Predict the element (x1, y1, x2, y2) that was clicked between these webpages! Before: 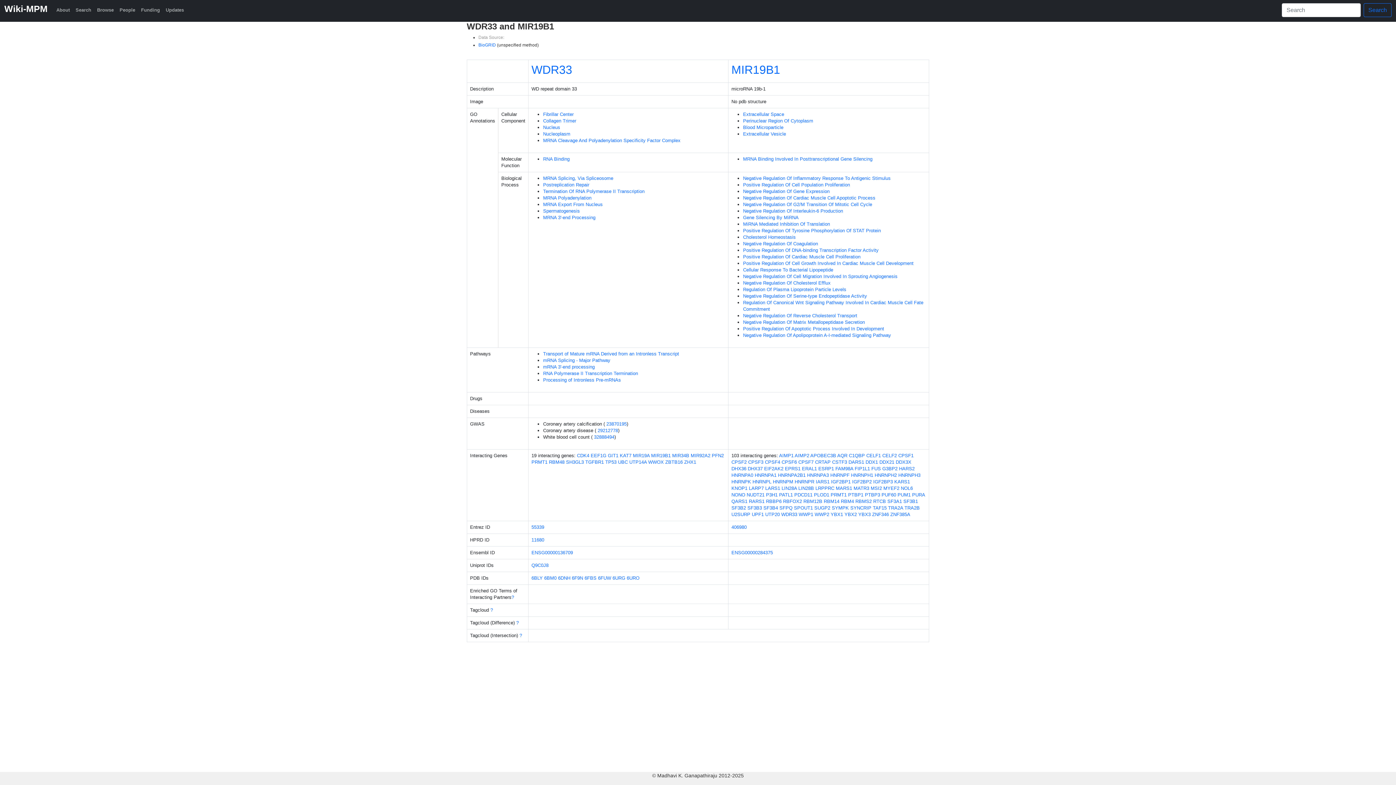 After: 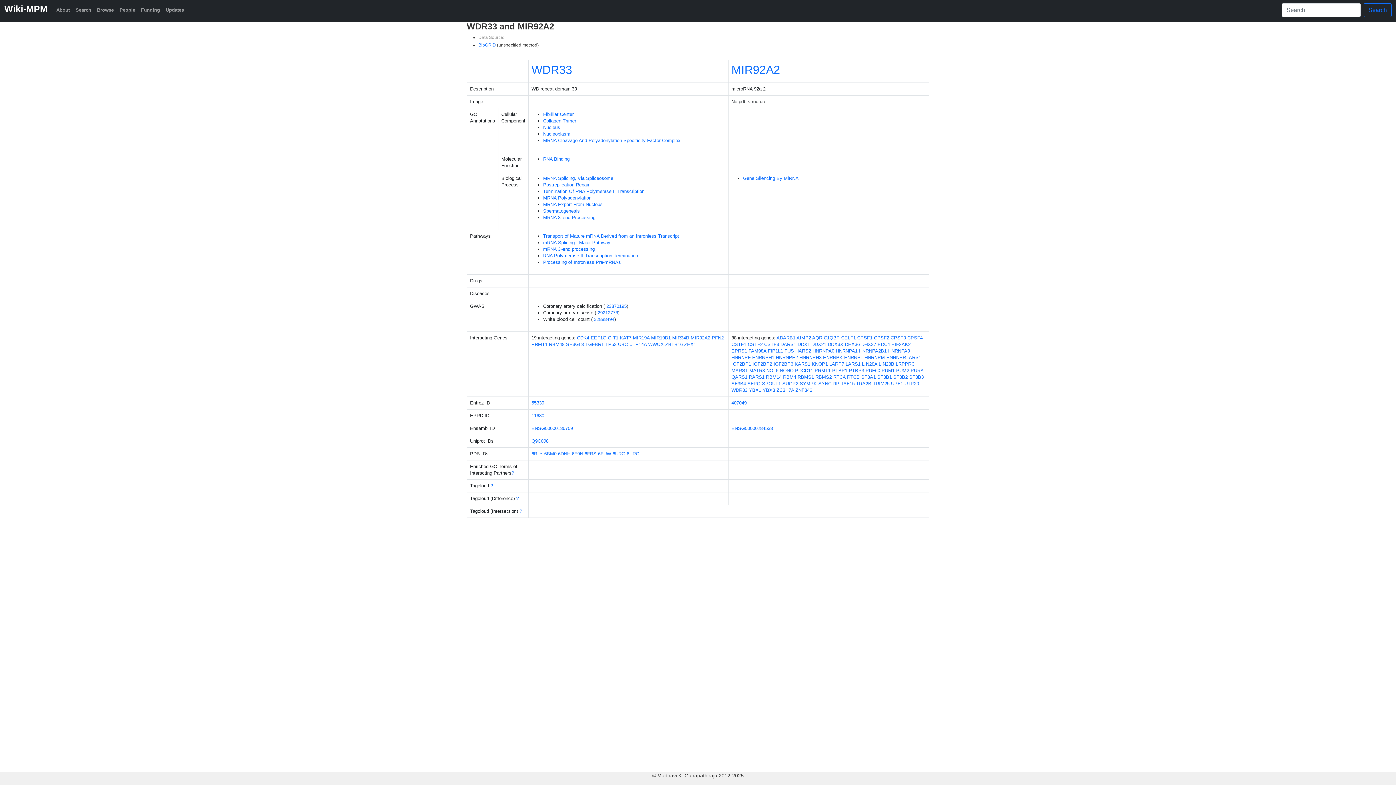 Action: label: MIR92A2 bbox: (690, 453, 710, 458)